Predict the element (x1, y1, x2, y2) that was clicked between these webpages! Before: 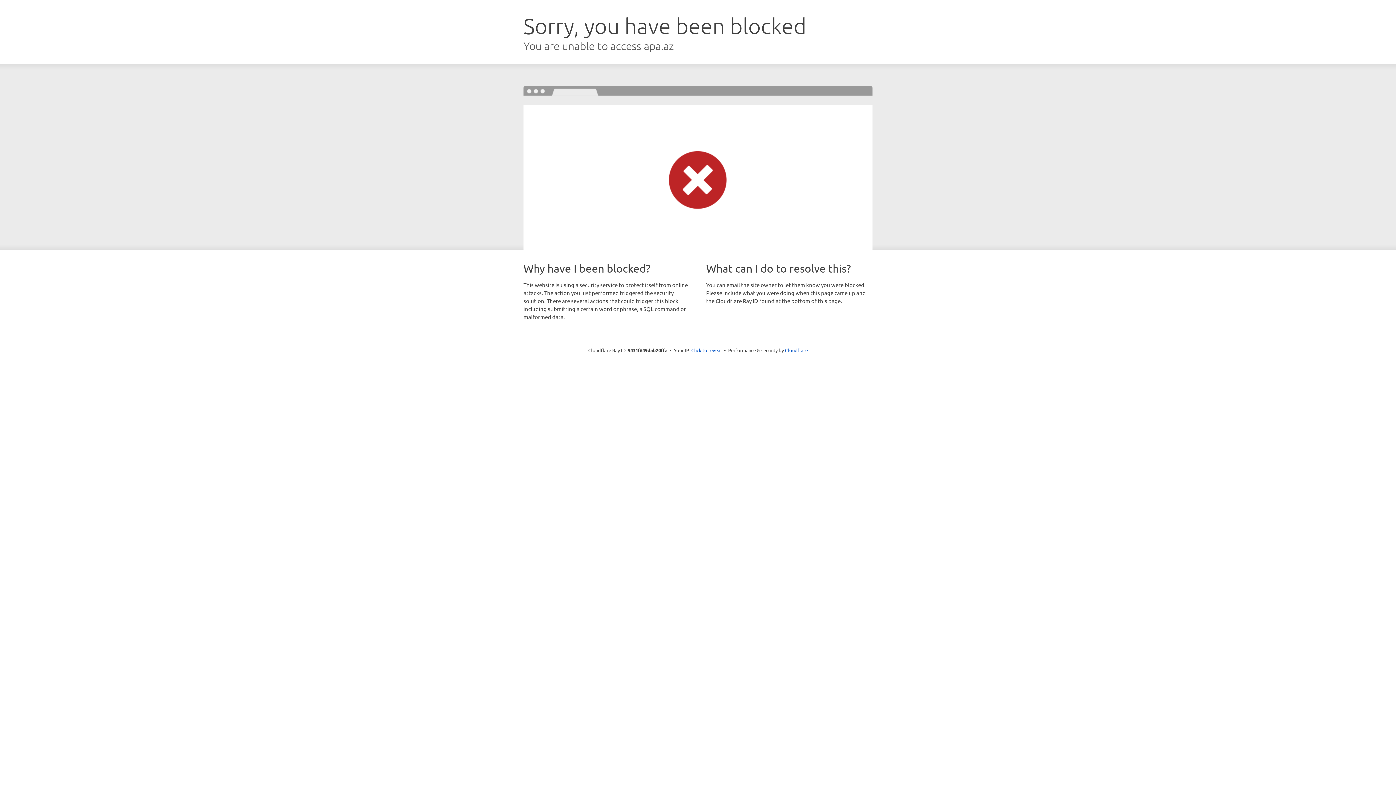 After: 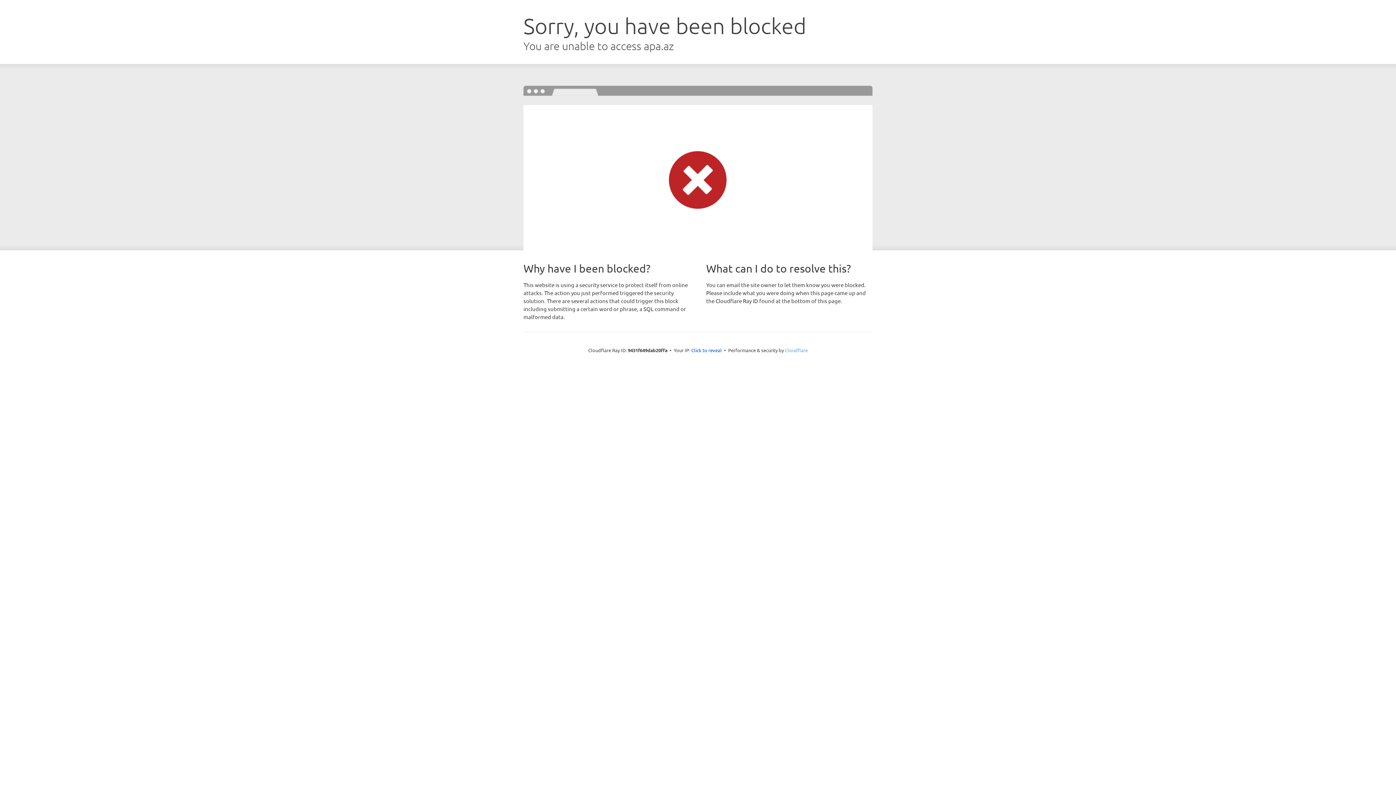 Action: bbox: (785, 347, 808, 353) label: Cloudflare